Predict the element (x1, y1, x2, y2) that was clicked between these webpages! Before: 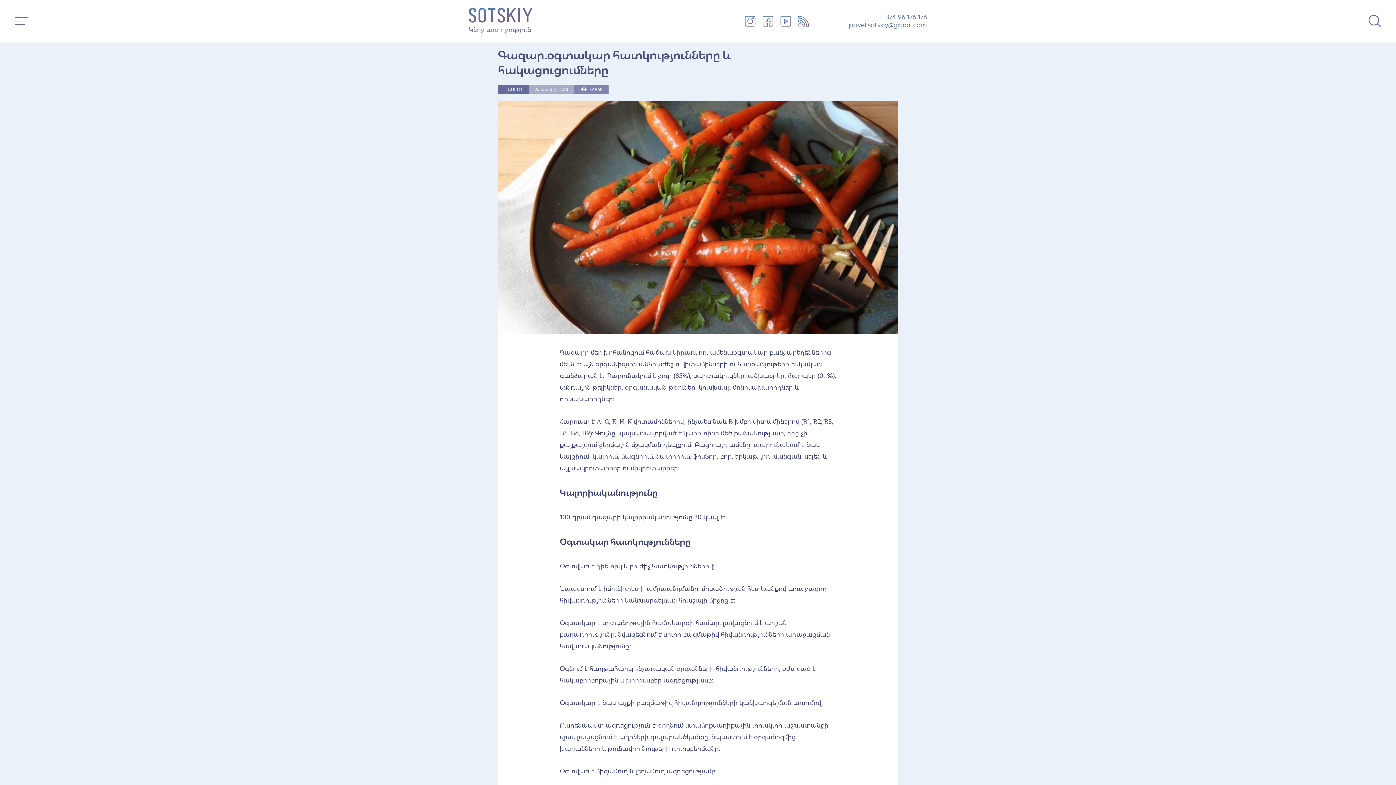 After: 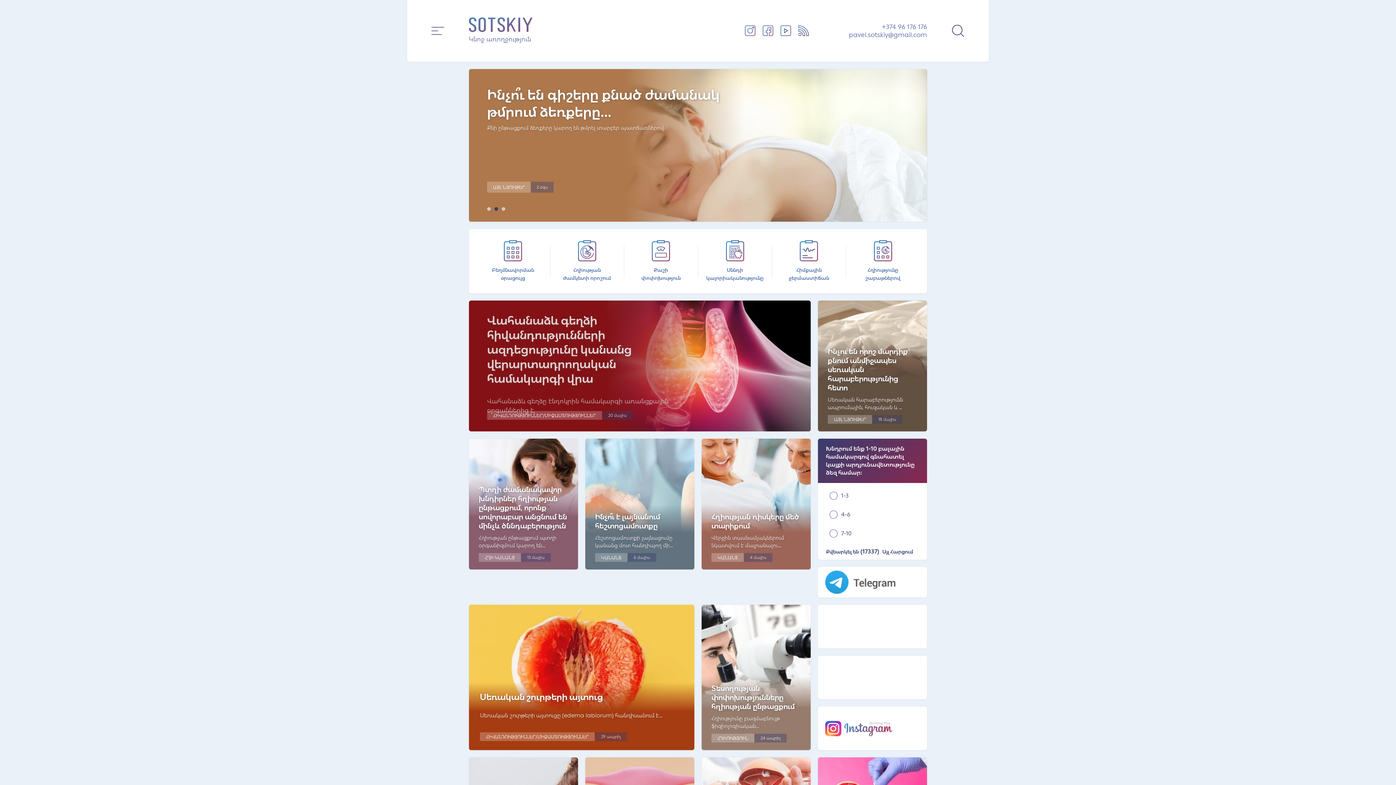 Action: bbox: (464, 0, 537, 42) label: Կնոջ առողջություն